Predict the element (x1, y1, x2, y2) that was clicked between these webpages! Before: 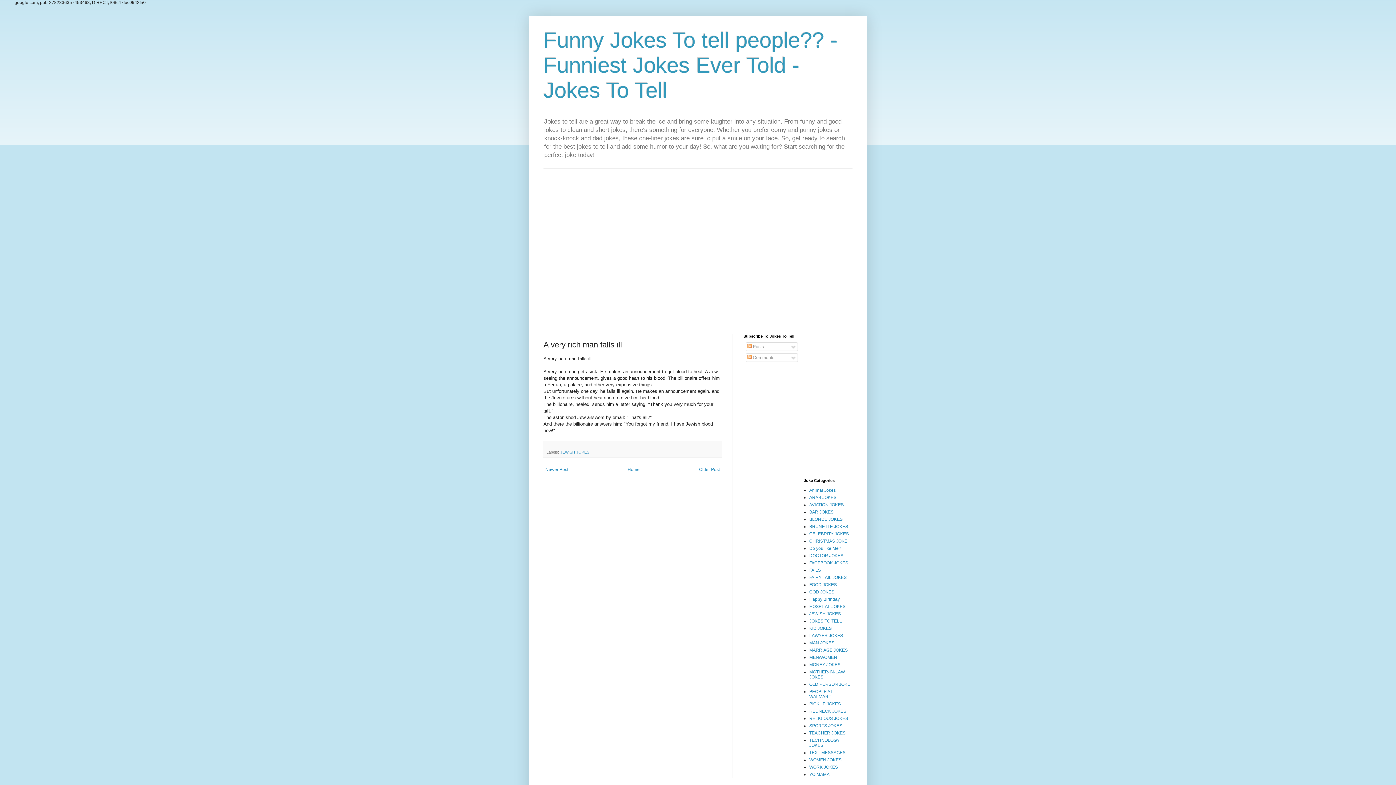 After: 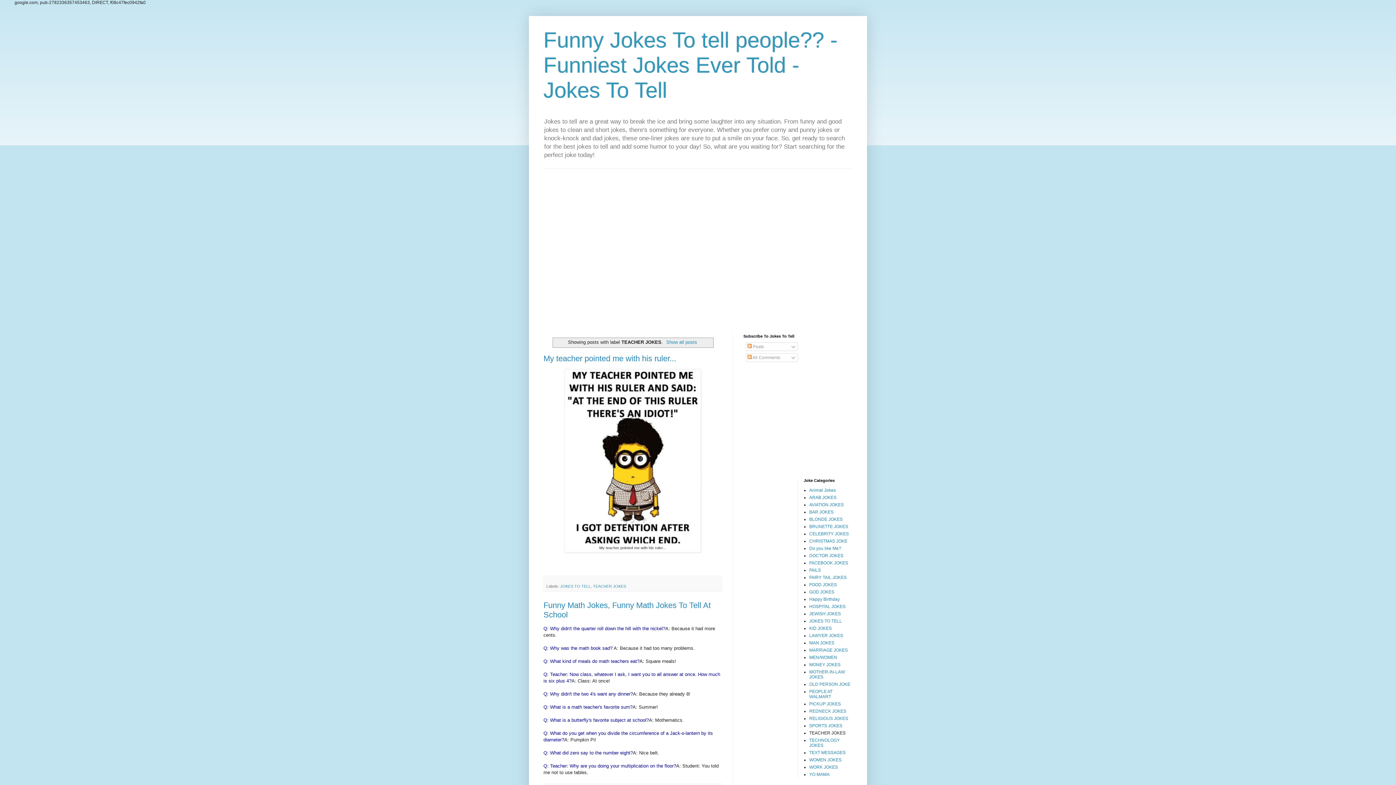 Action: label: TEACHER JOKES bbox: (809, 731, 845, 736)